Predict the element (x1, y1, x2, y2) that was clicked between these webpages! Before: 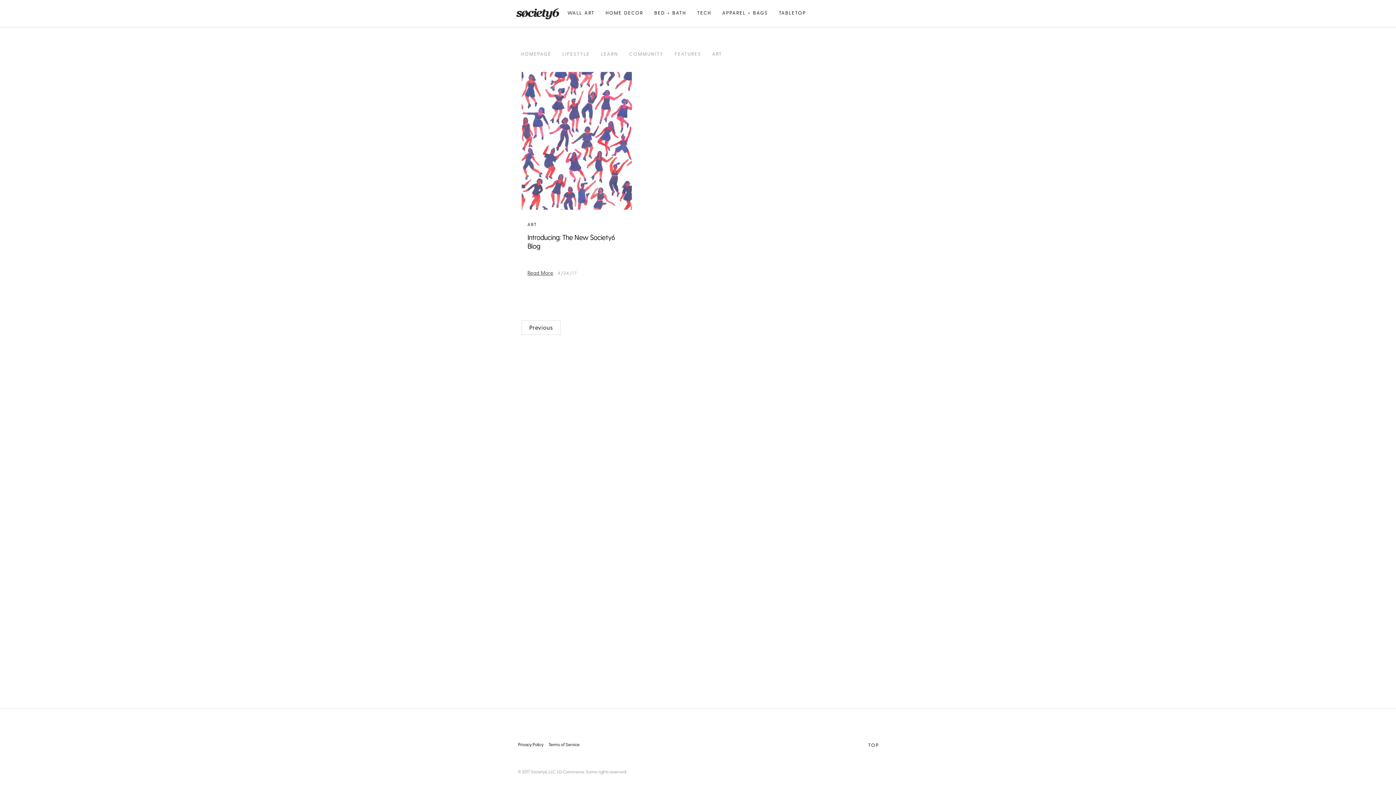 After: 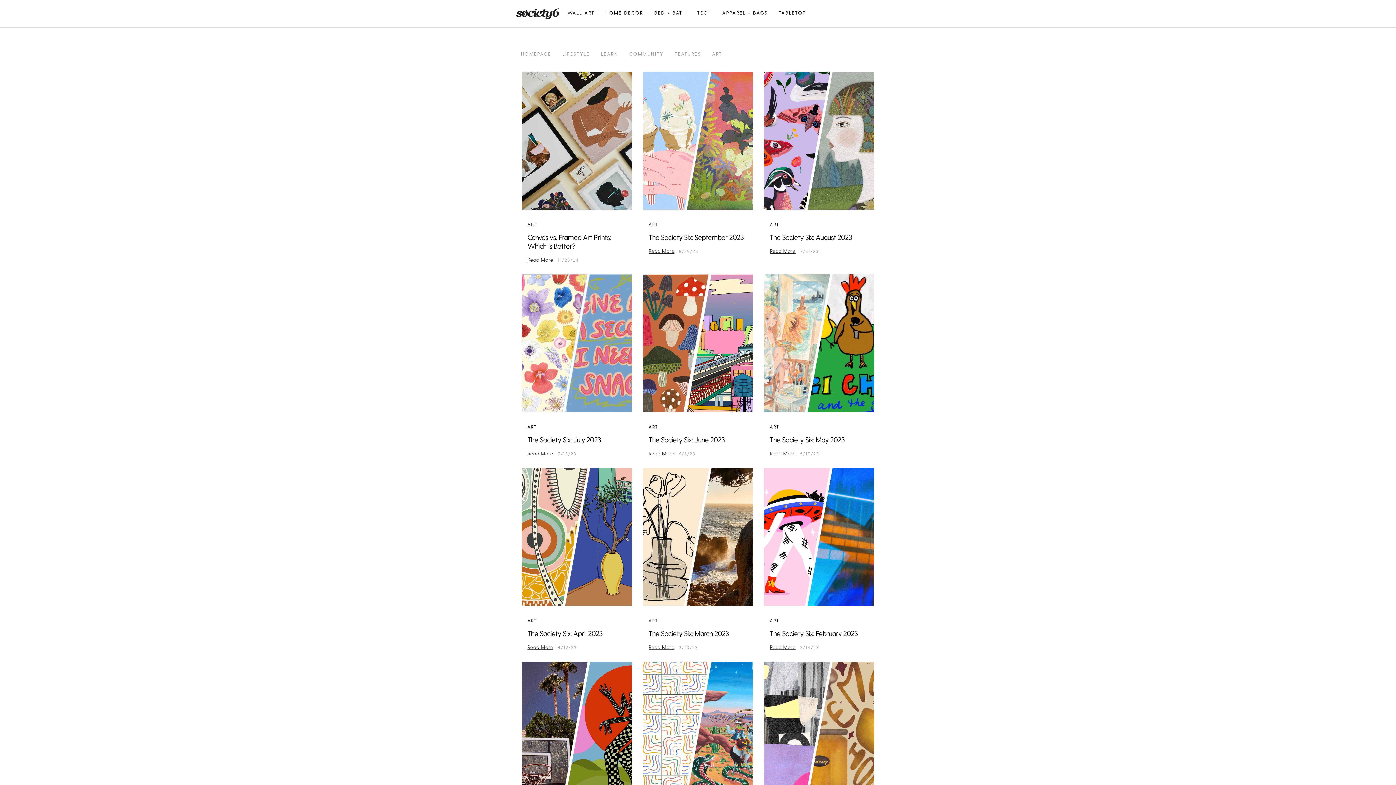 Action: label: ART bbox: (708, 47, 726, 60)